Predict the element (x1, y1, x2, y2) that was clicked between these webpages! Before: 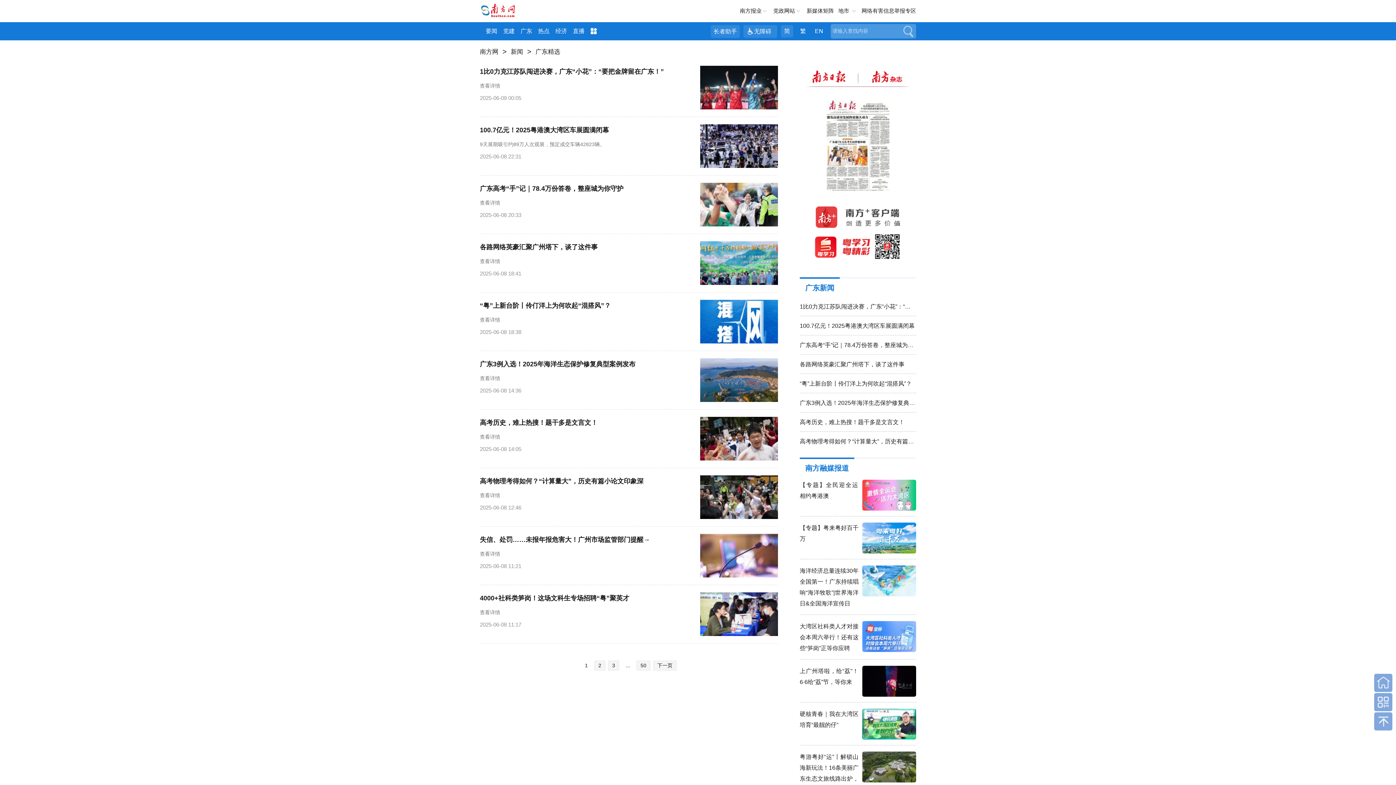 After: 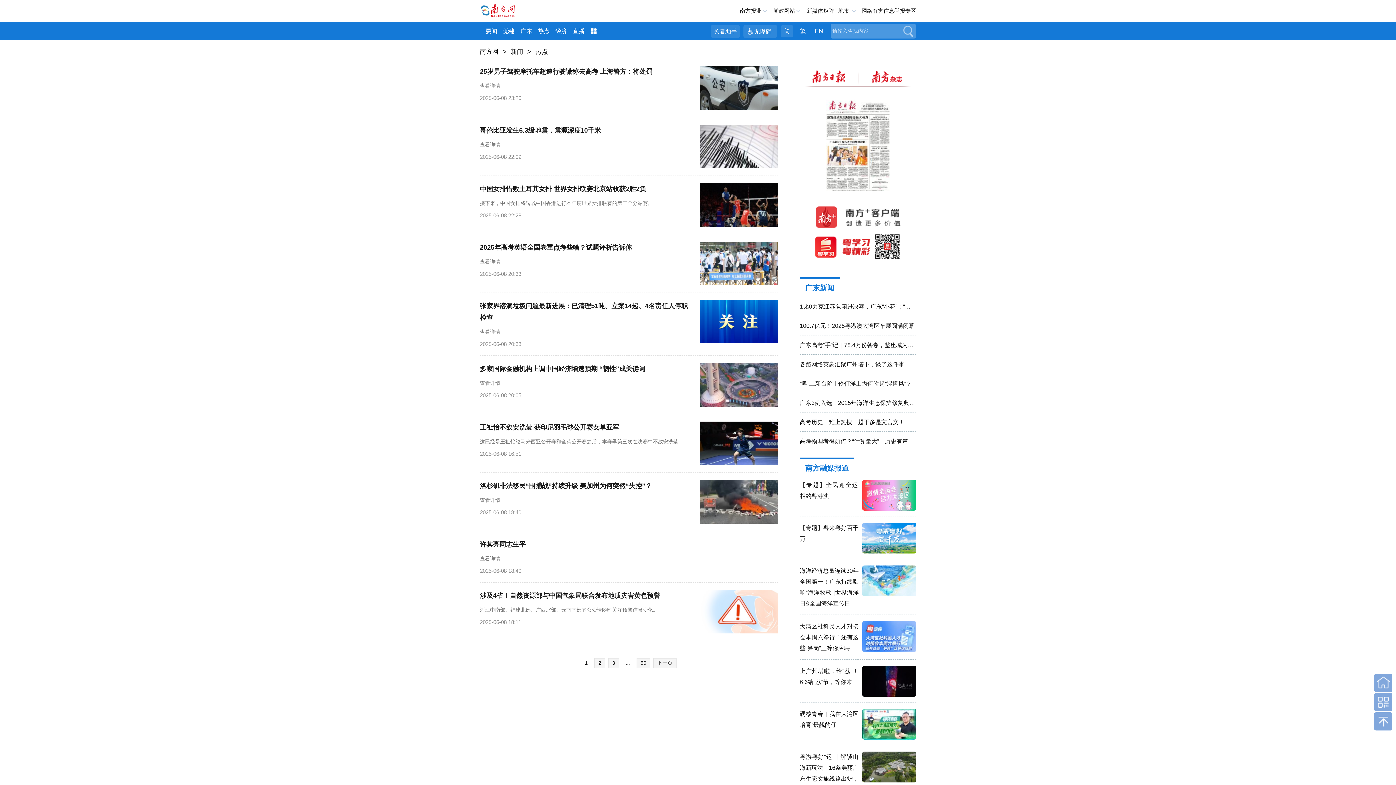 Action: label: 新闻 bbox: (510, 48, 523, 55)